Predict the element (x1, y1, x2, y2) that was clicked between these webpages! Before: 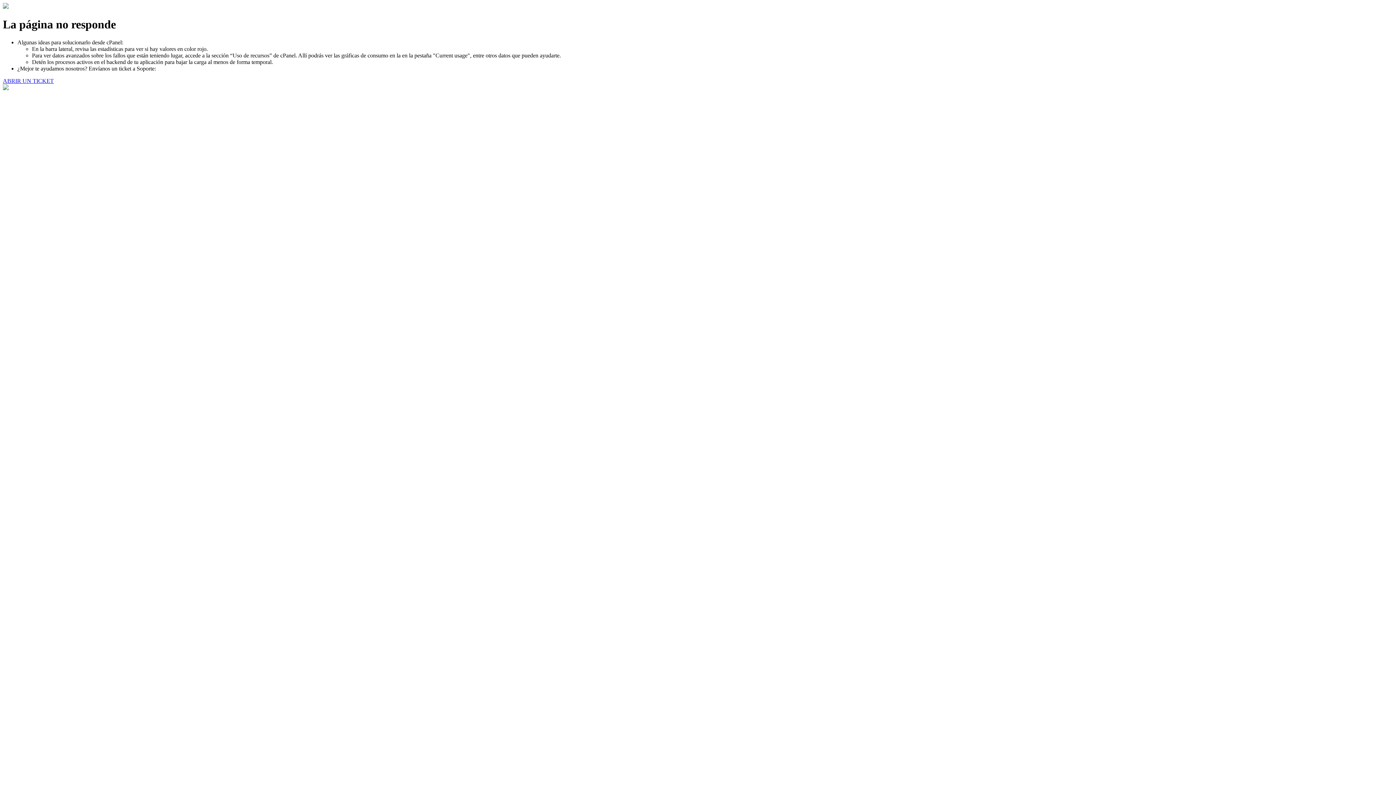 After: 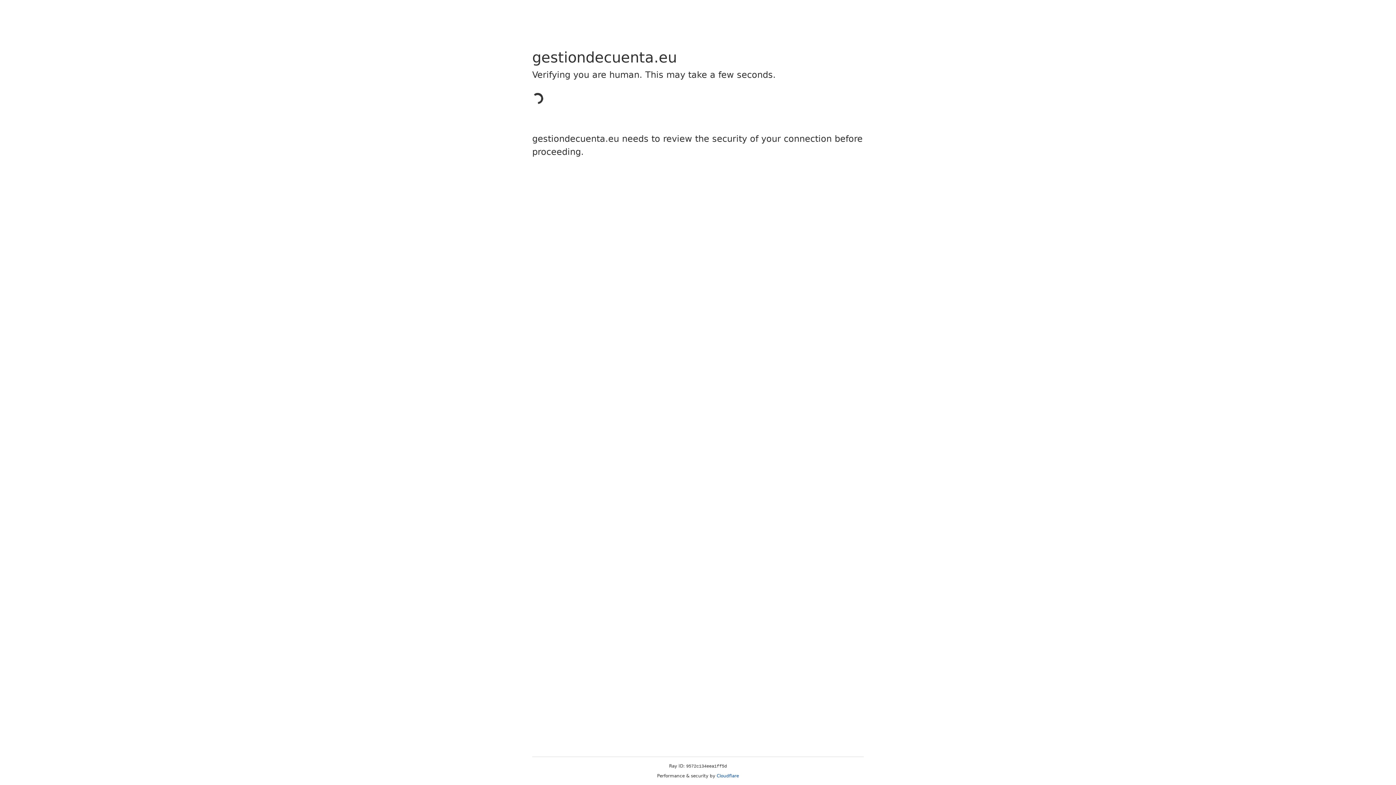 Action: label: ABRIR UN TICKET bbox: (2, 77, 53, 83)